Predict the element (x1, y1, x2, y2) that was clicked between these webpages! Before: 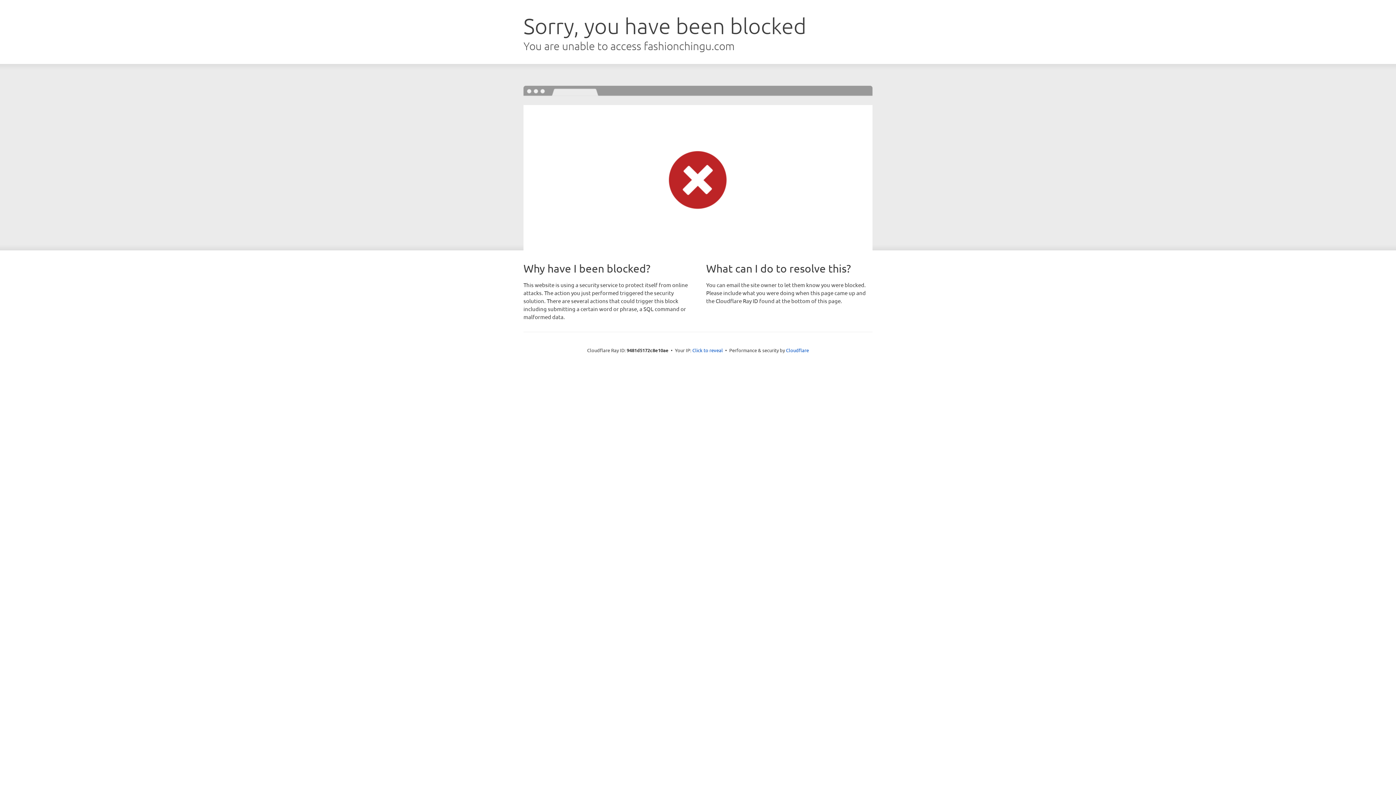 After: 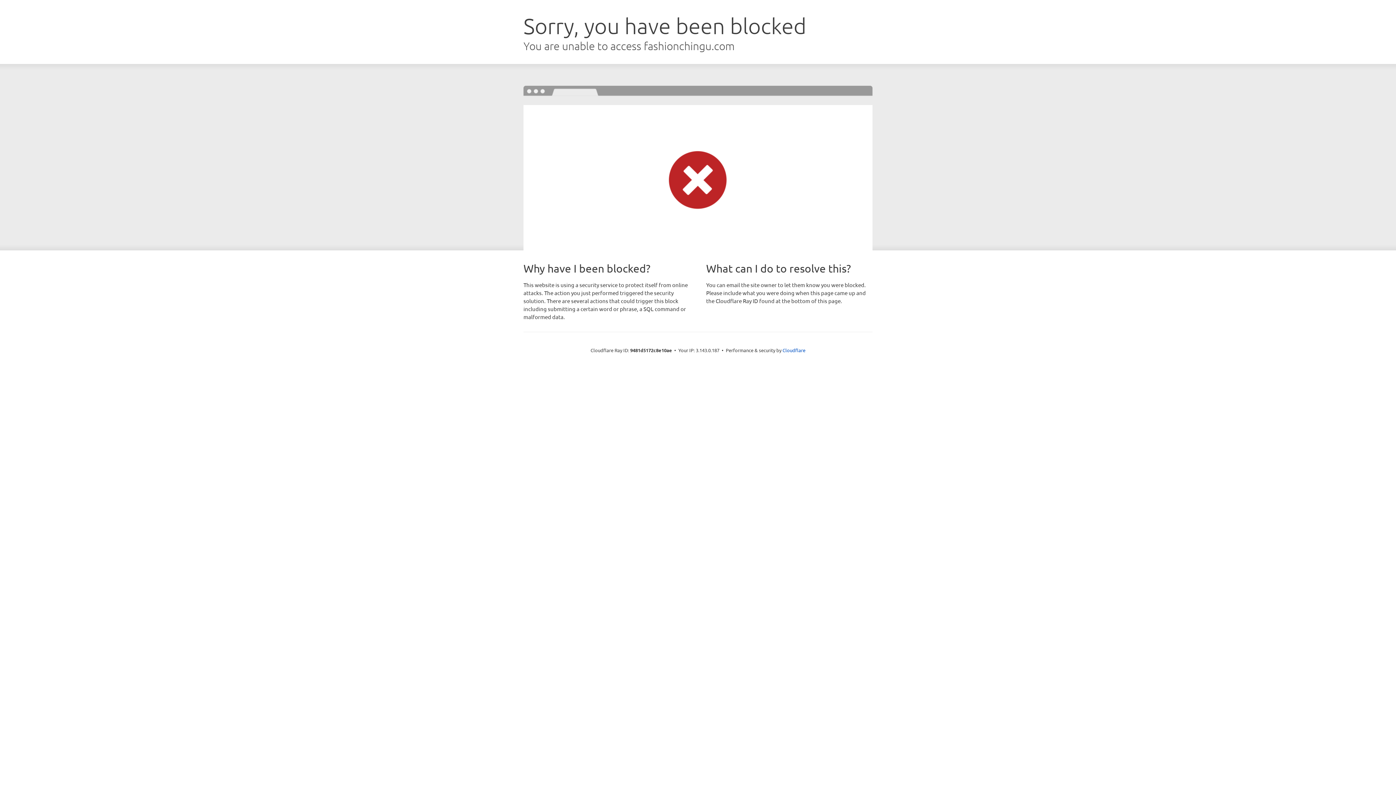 Action: label: Click to reveal bbox: (692, 346, 723, 353)